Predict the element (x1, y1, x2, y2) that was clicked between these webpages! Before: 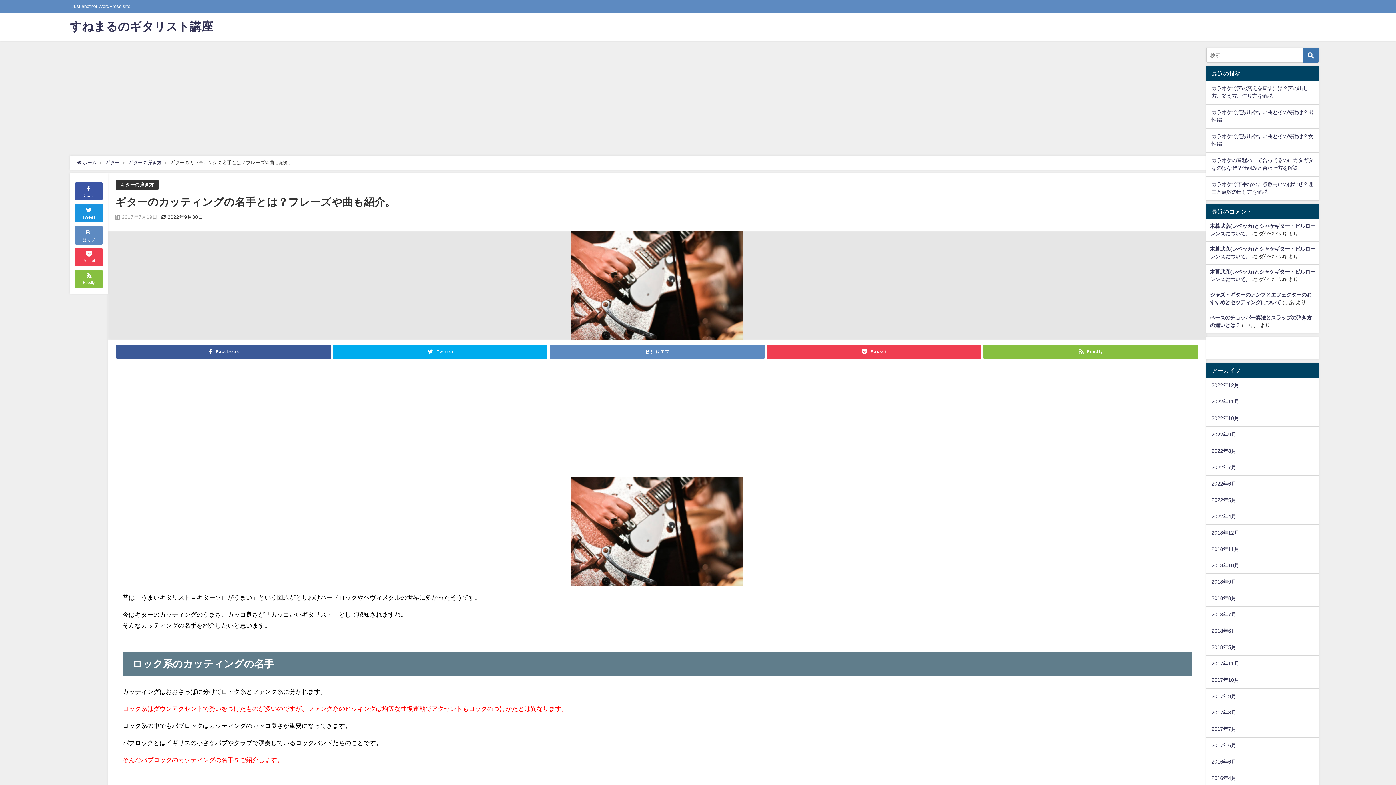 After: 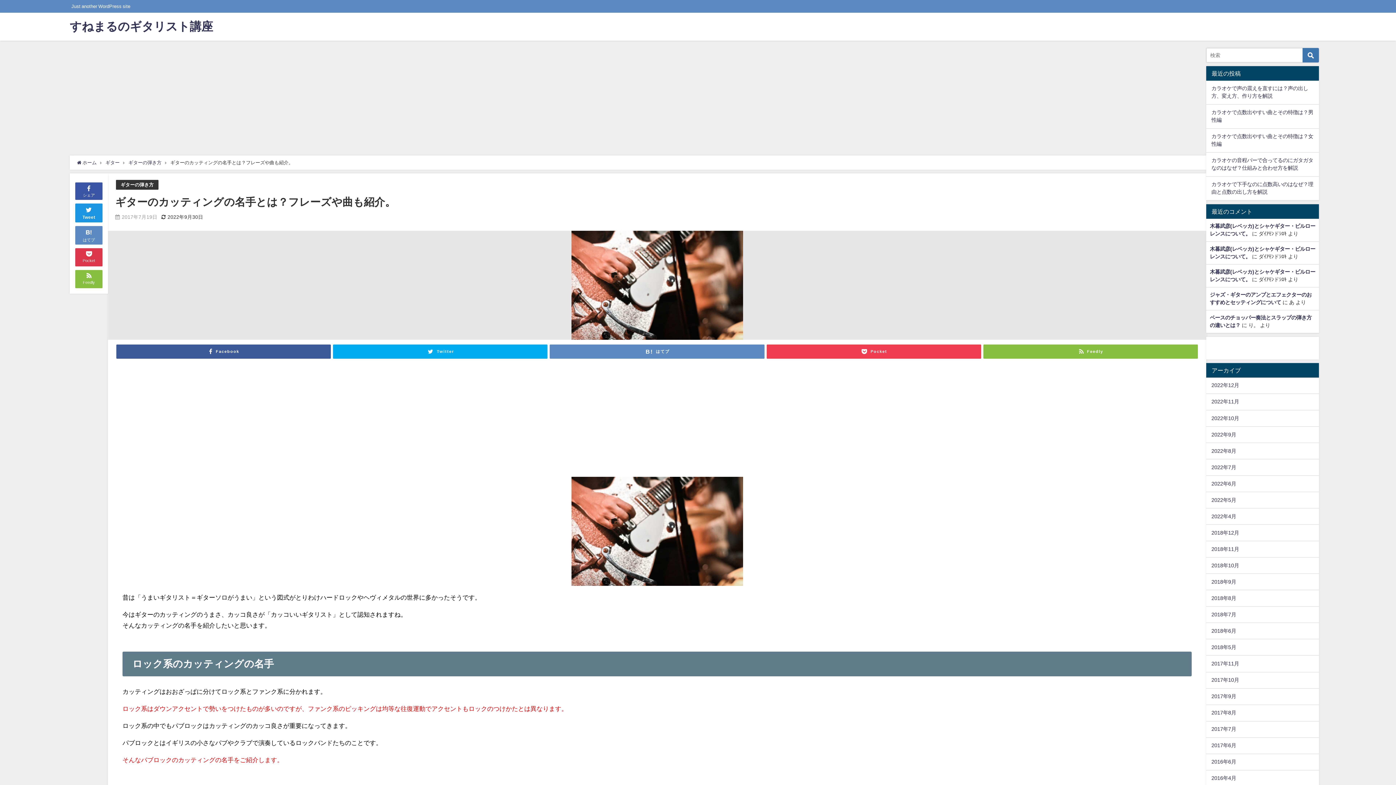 Action: bbox: (75, 248, 102, 266) label: Pocket